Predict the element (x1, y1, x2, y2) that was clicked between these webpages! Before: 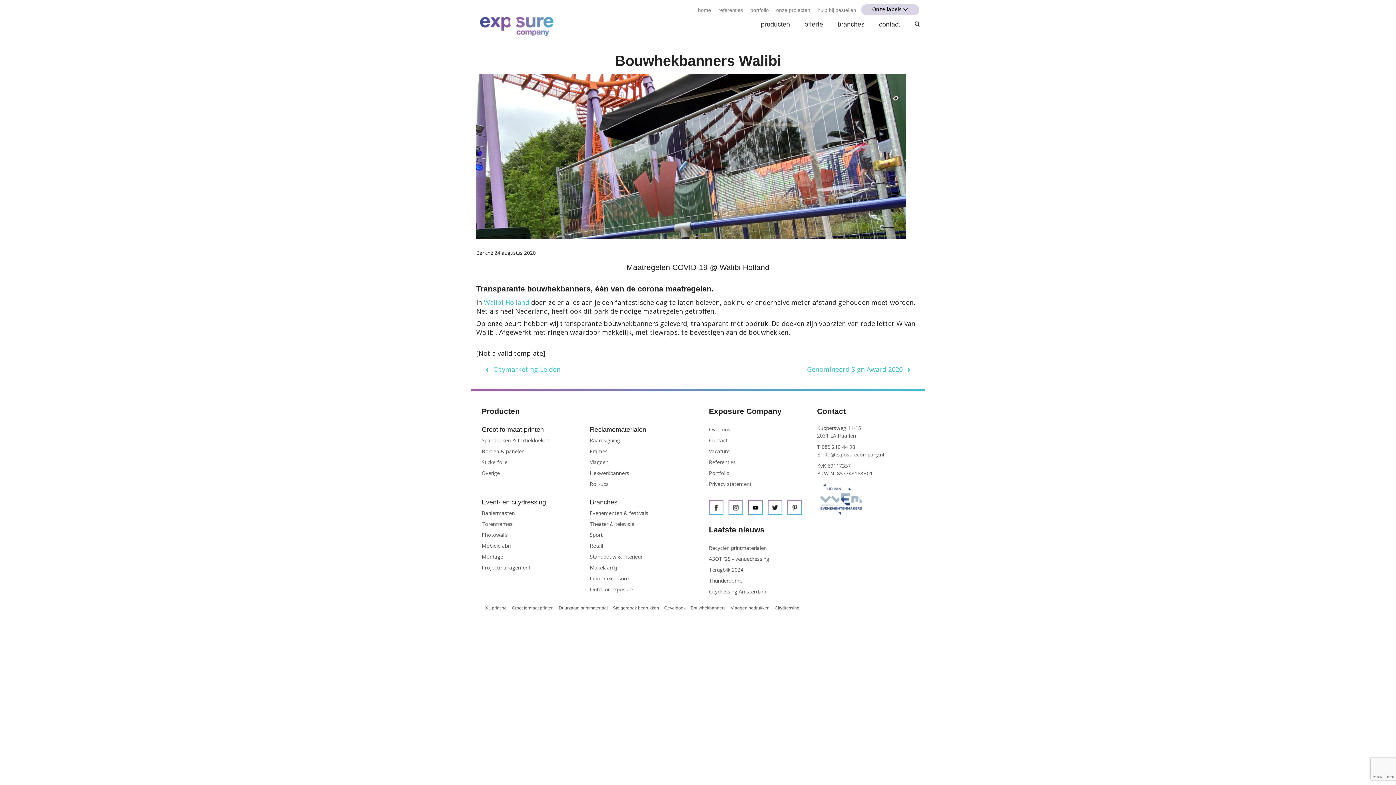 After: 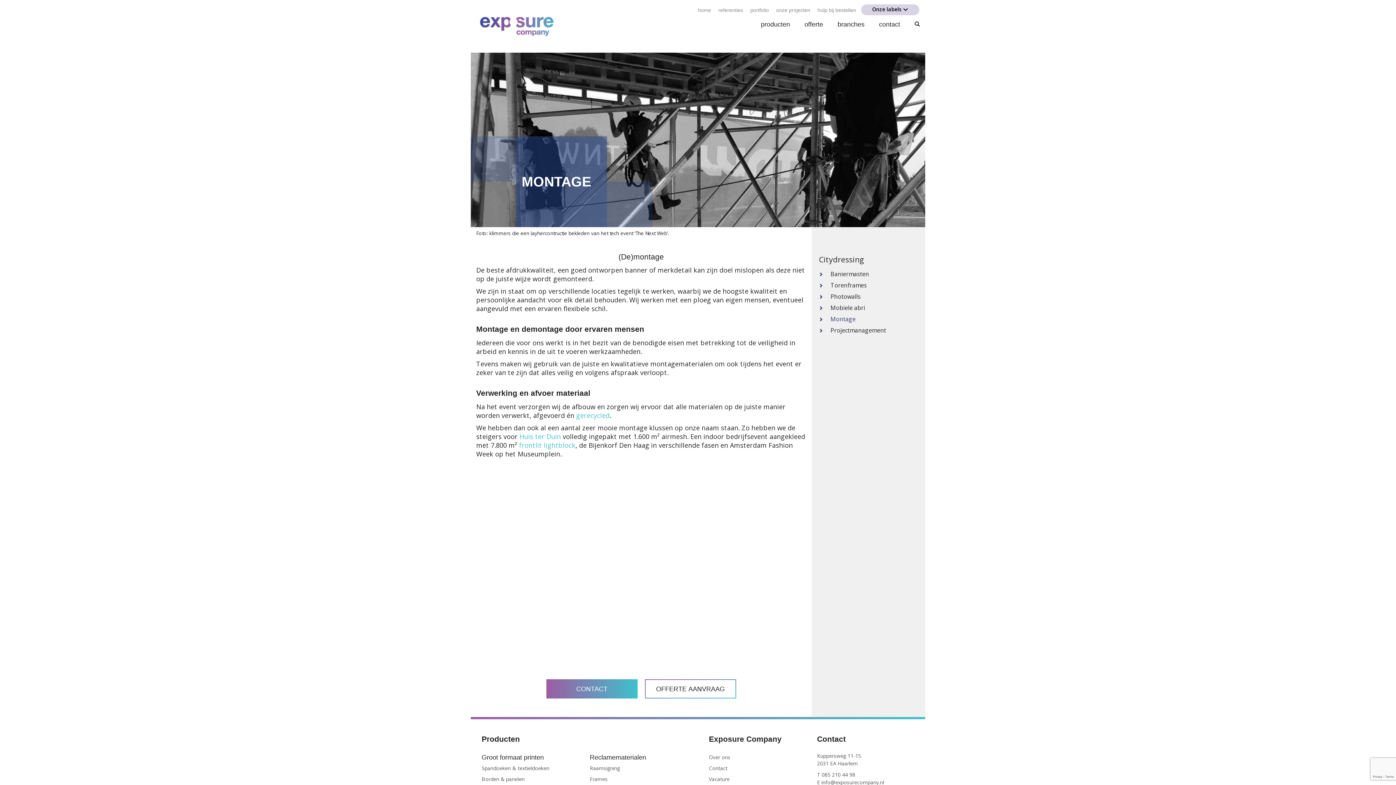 Action: bbox: (481, 553, 503, 560) label: Montage